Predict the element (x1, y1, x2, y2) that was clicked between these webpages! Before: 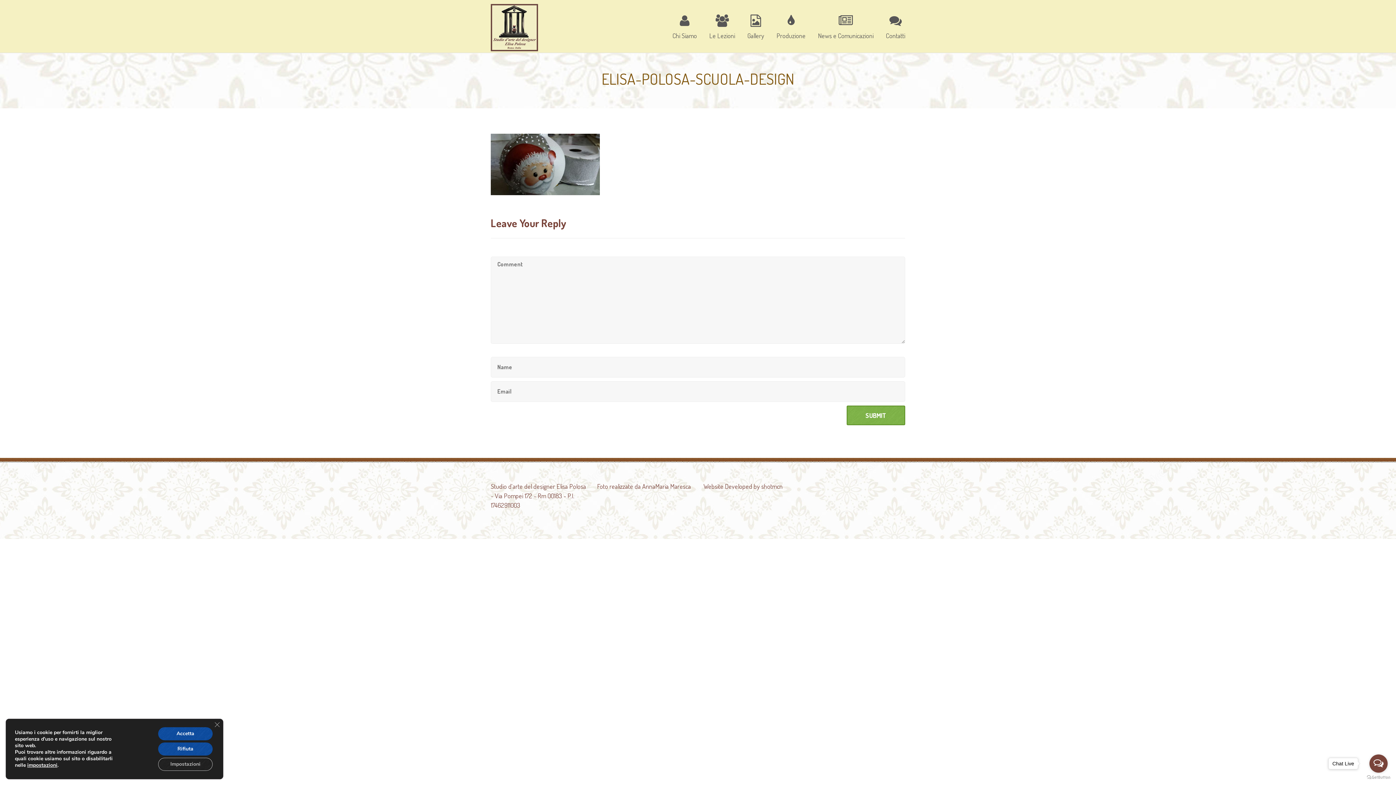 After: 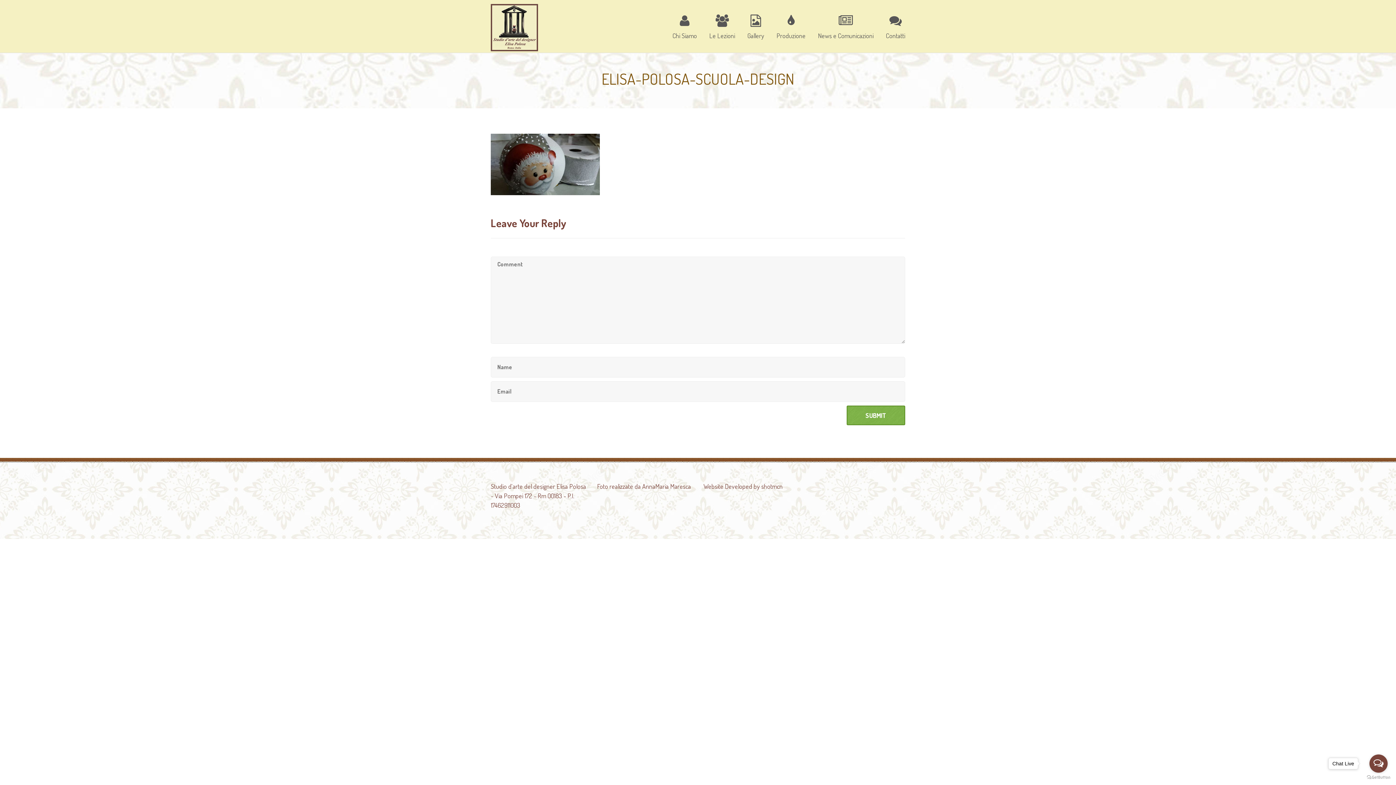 Action: label: Close GDPR Cookie Banner bbox: (210, 718, 223, 731)